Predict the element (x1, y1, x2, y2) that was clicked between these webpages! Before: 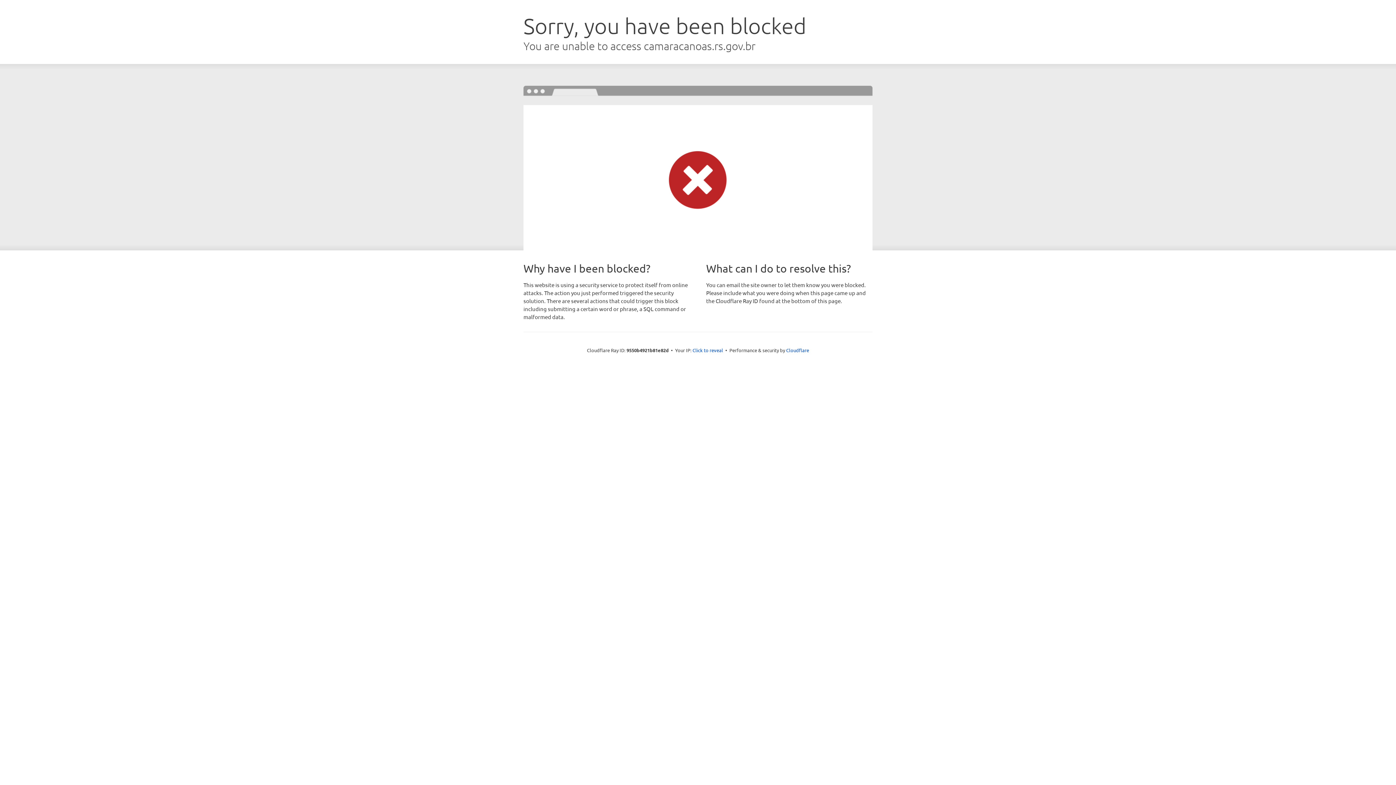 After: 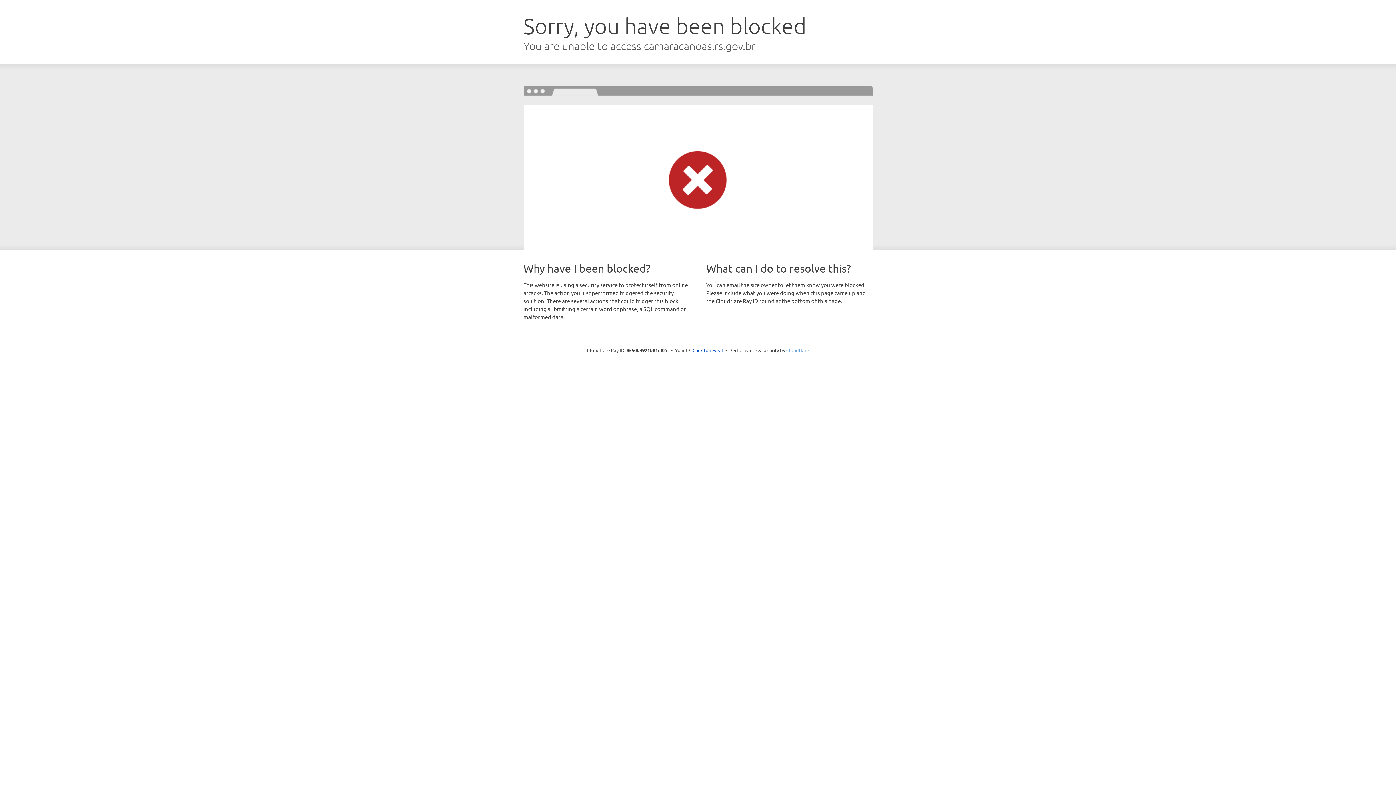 Action: bbox: (786, 347, 809, 353) label: Cloudflare